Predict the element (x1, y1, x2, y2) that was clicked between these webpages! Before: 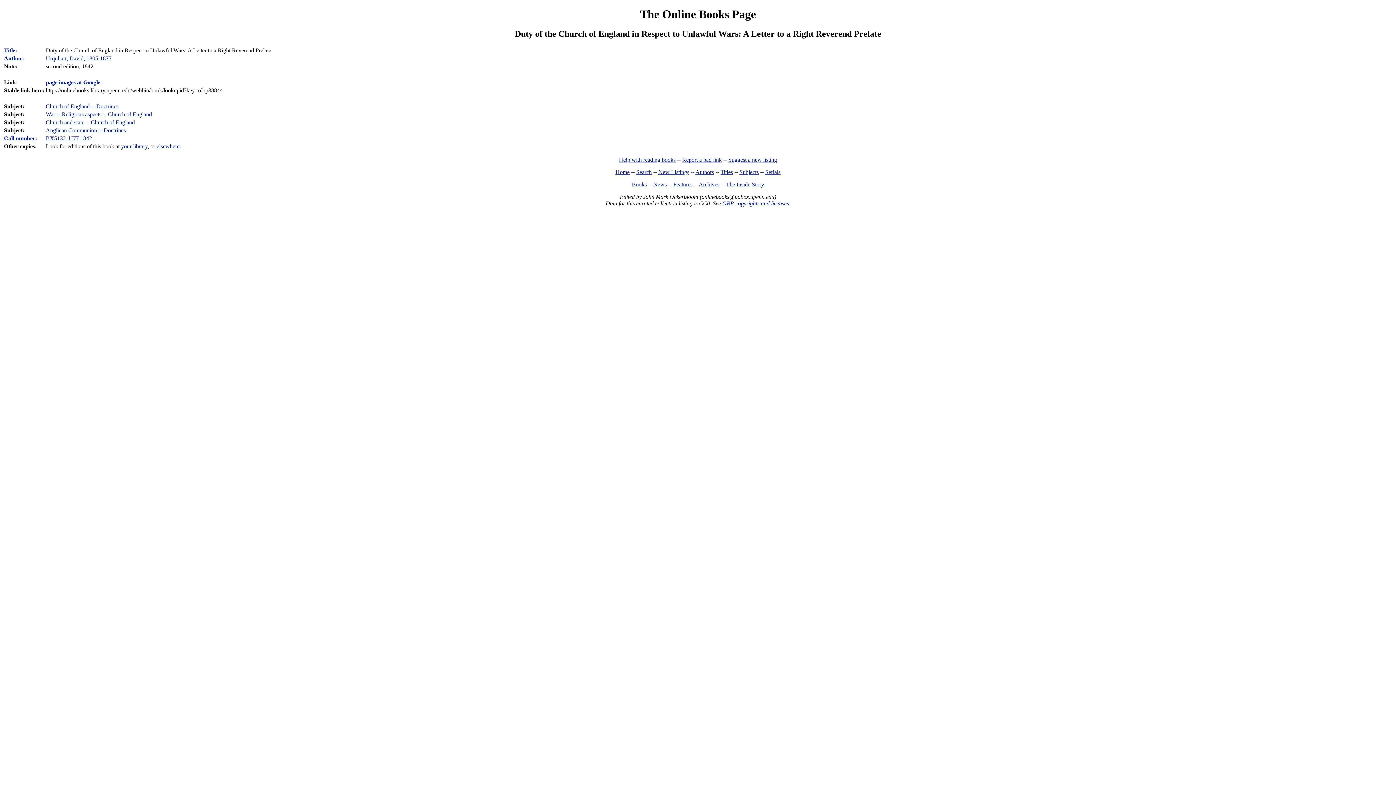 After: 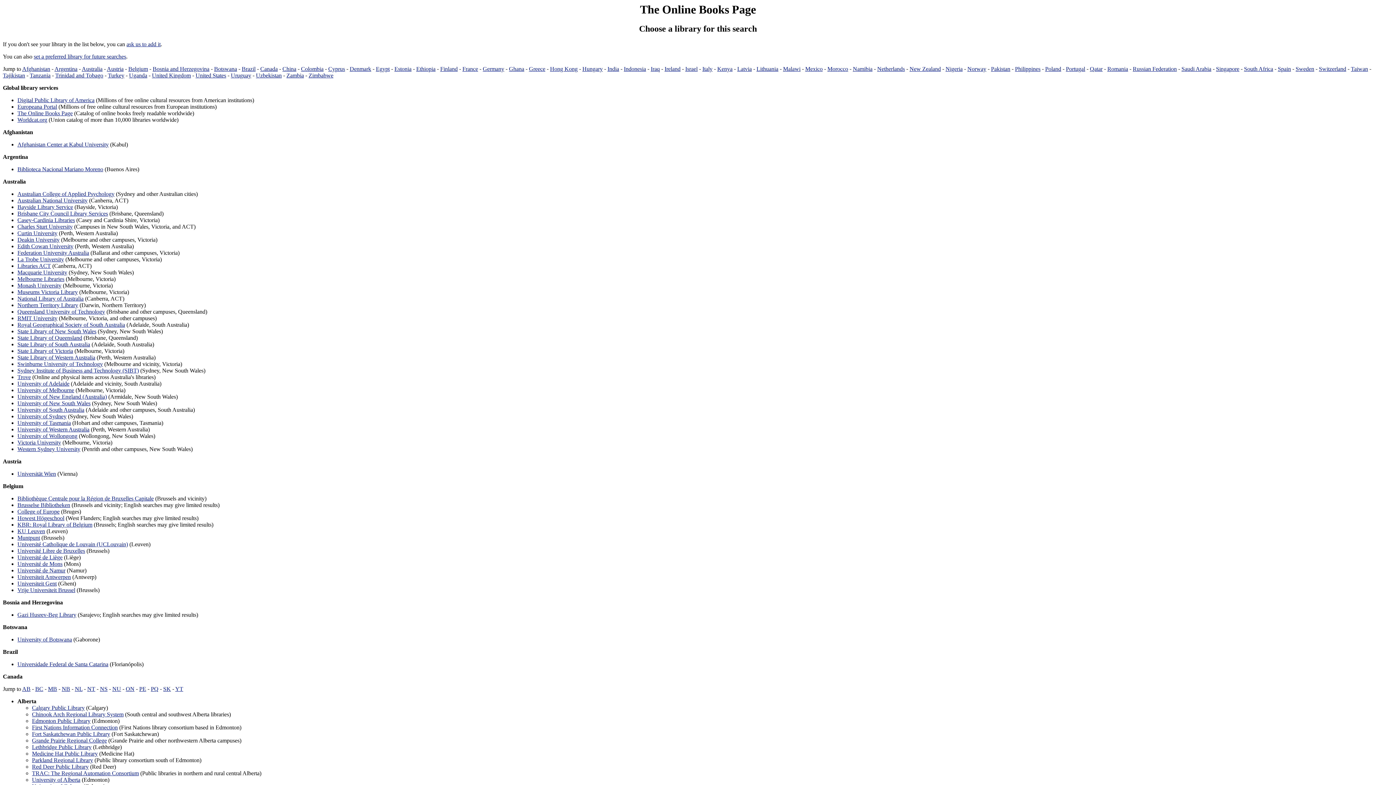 Action: bbox: (156, 143, 179, 149) label: elsewhere